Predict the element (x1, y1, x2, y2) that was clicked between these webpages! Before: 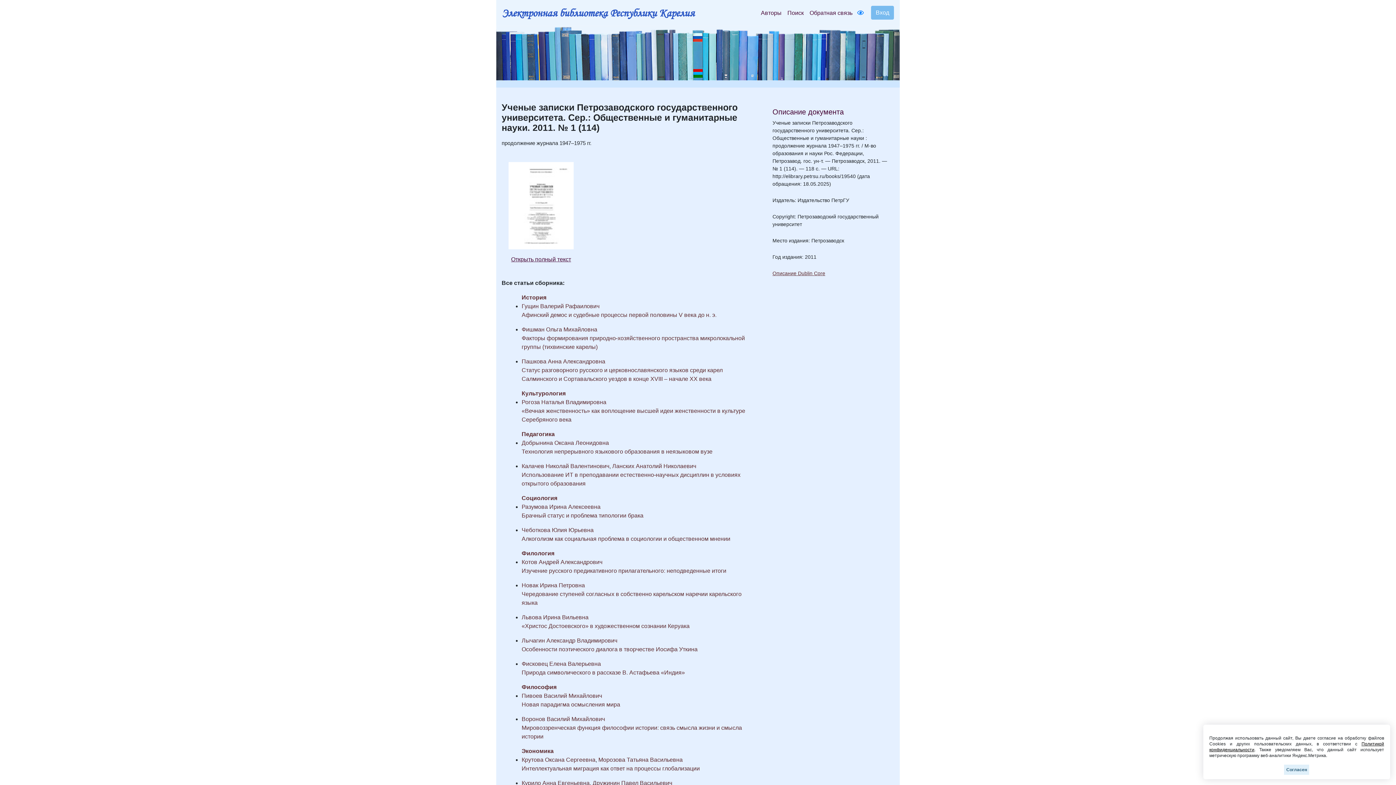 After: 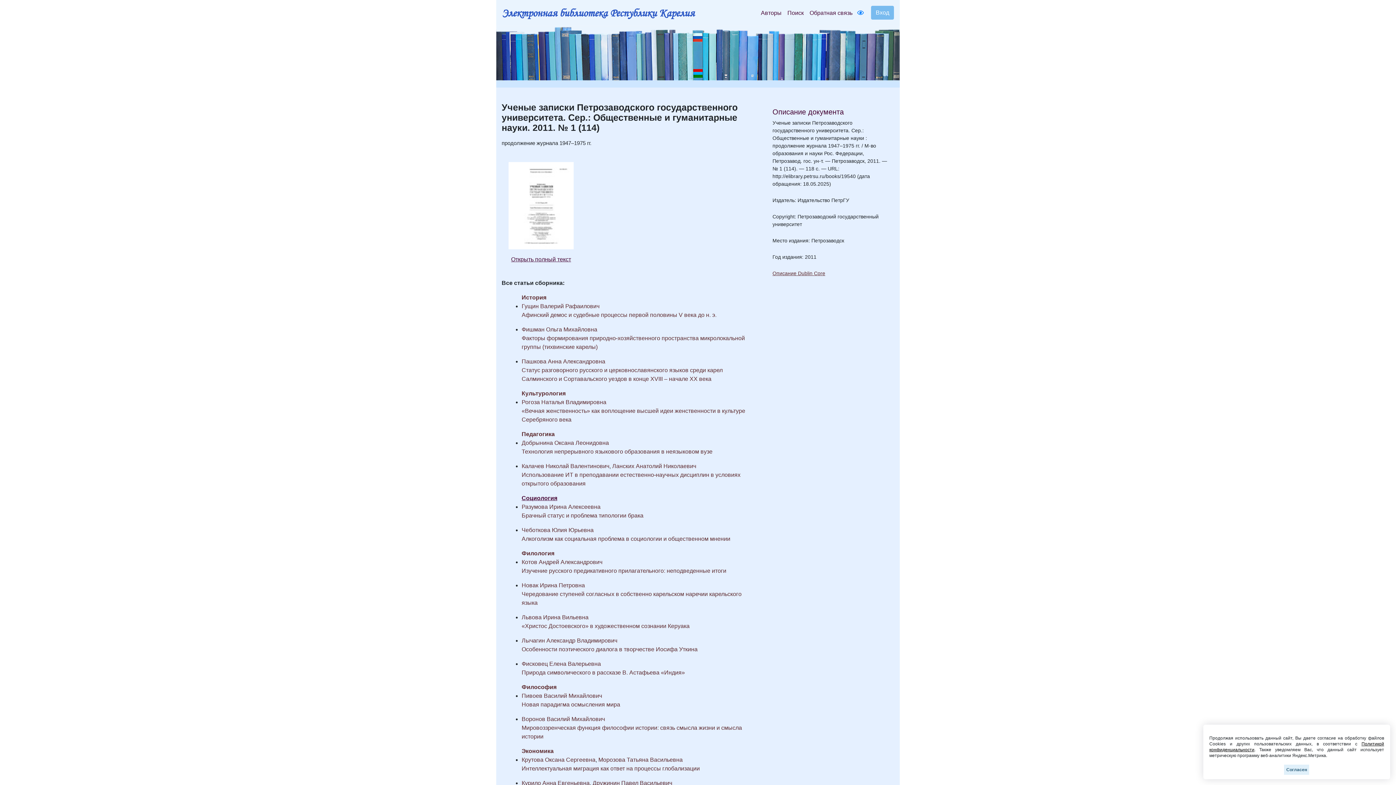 Action: label: Социология bbox: (521, 495, 557, 501)